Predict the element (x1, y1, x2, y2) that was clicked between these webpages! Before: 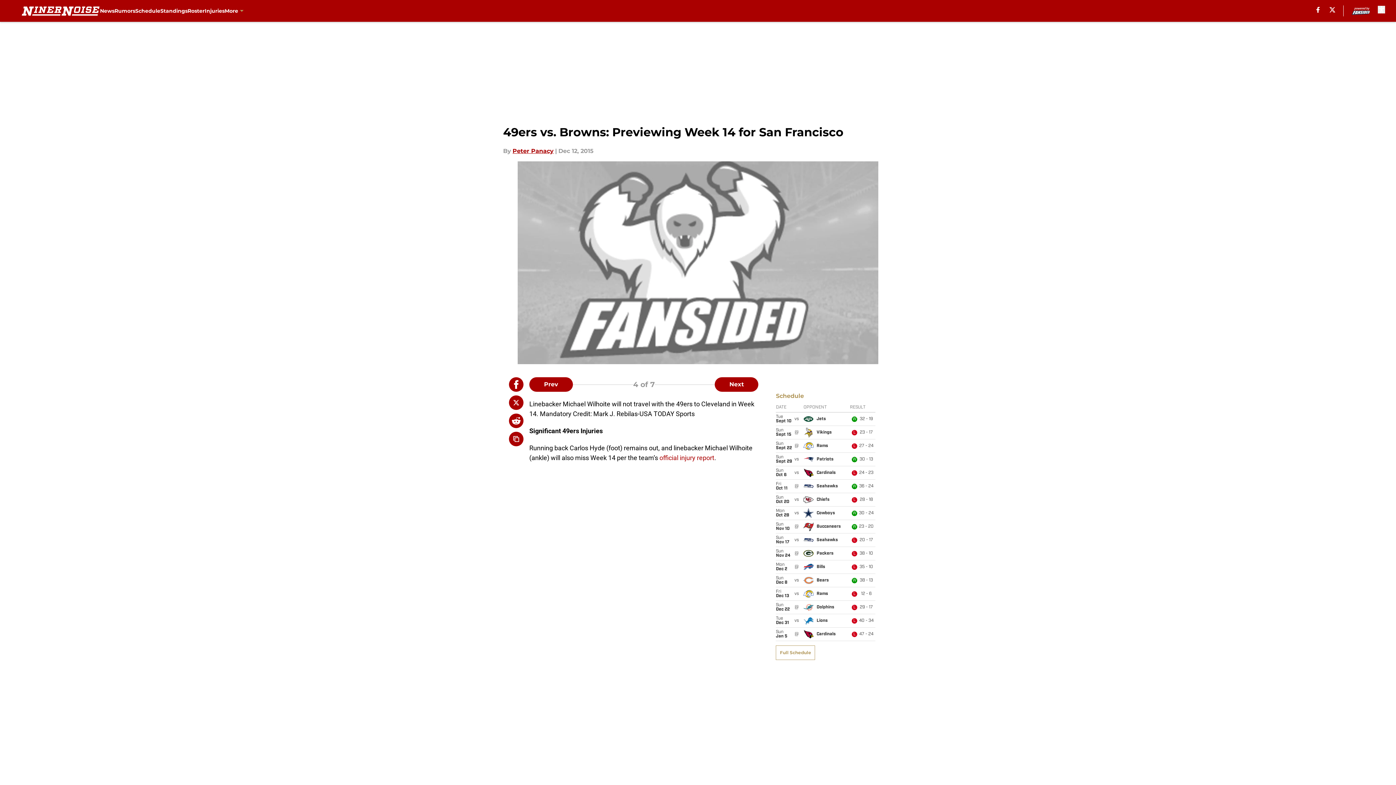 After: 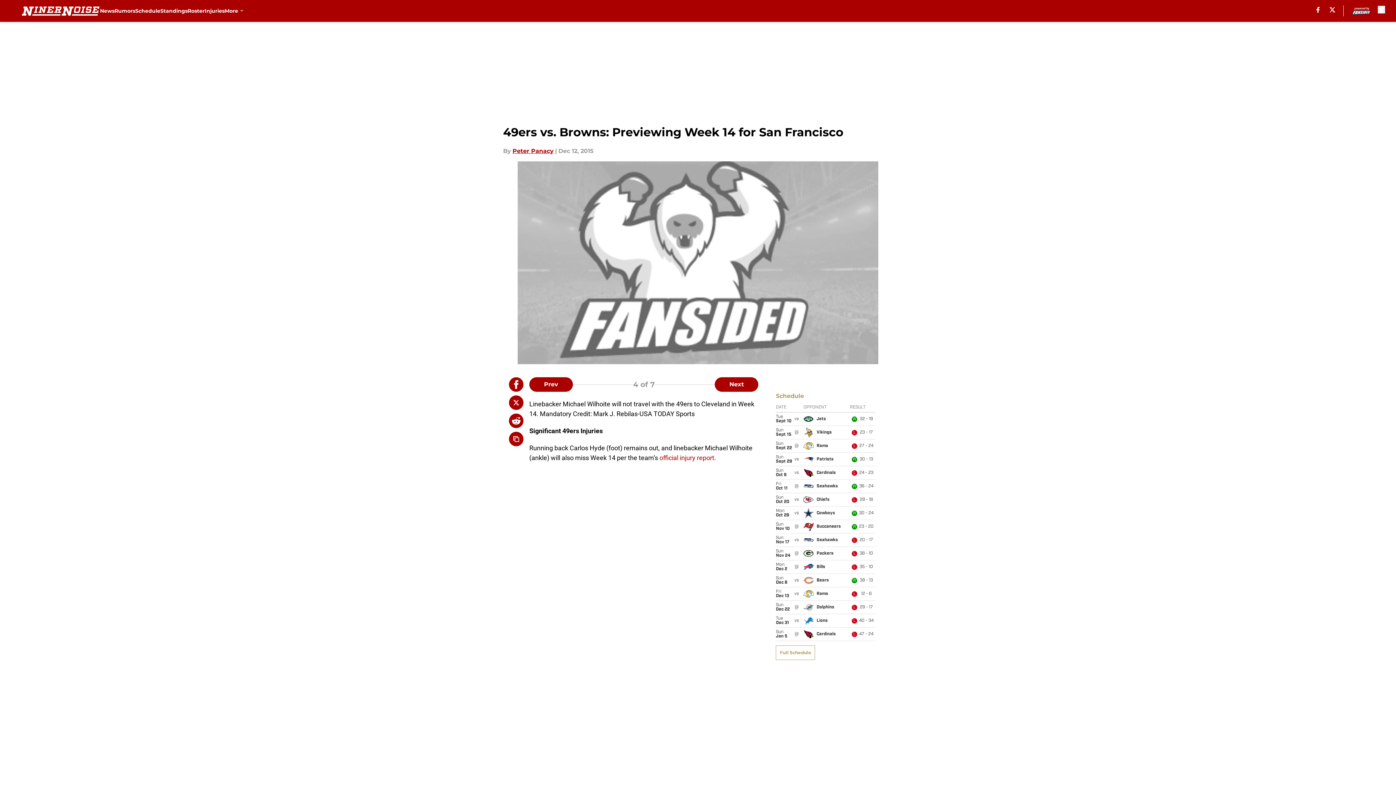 Action: bbox: (509, 413, 523, 428)